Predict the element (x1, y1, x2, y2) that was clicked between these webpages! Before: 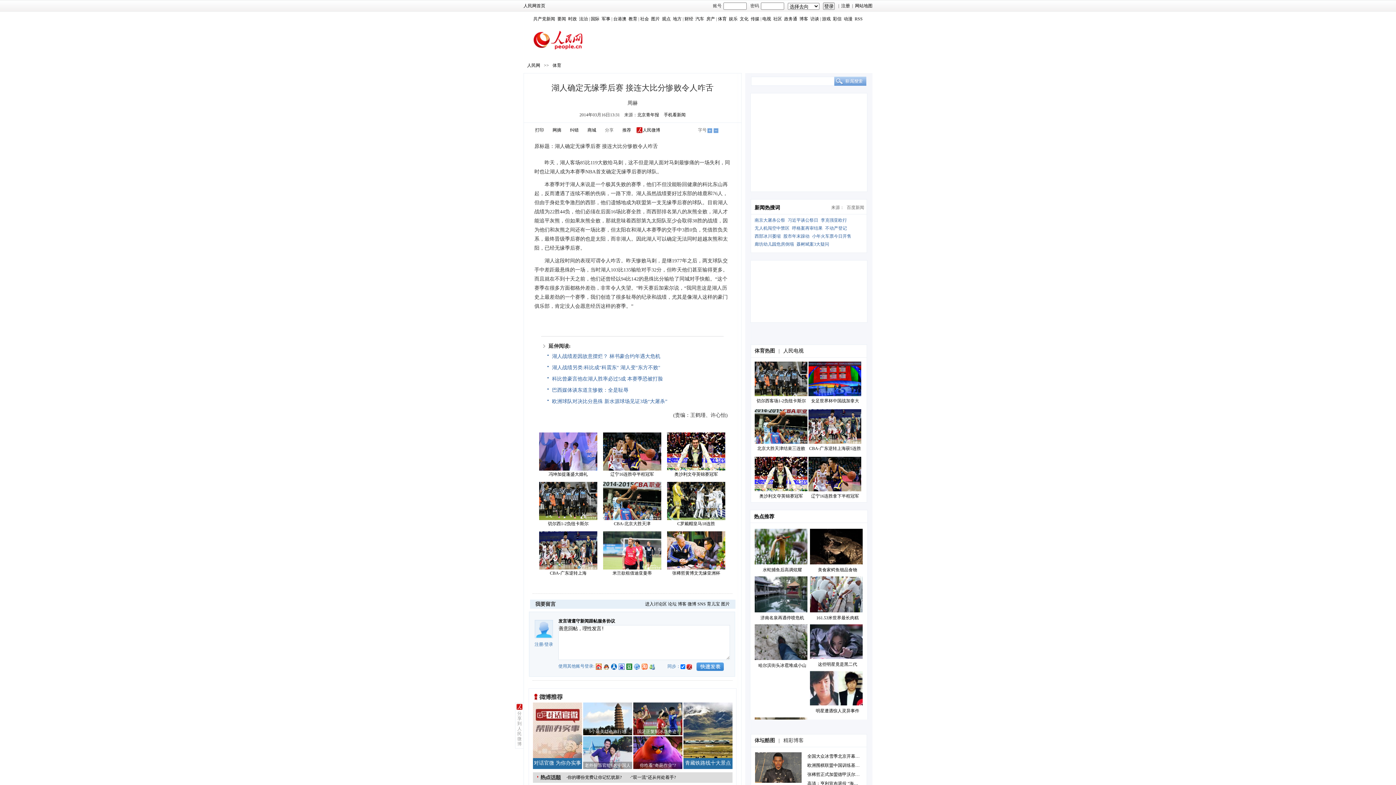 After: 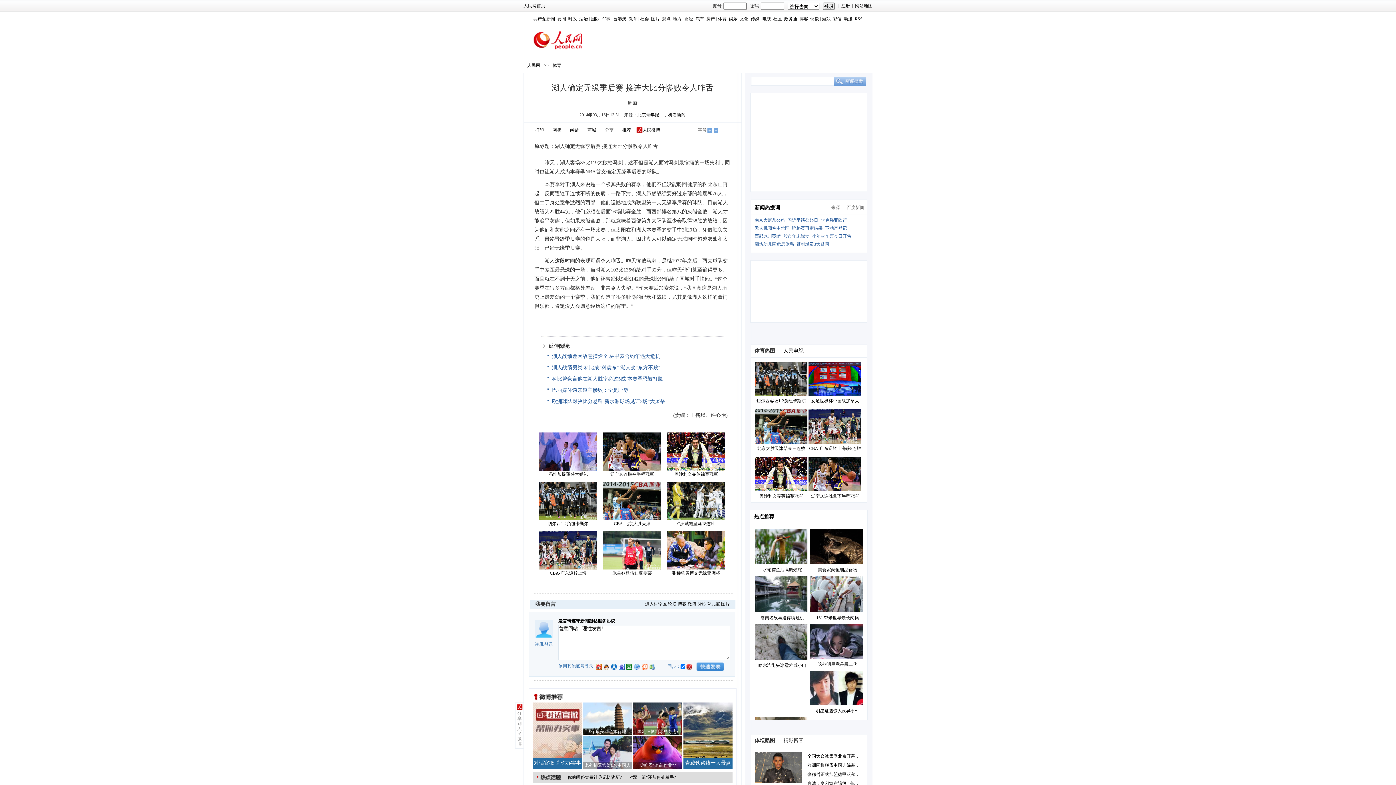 Action: bbox: (754, 409, 808, 444)